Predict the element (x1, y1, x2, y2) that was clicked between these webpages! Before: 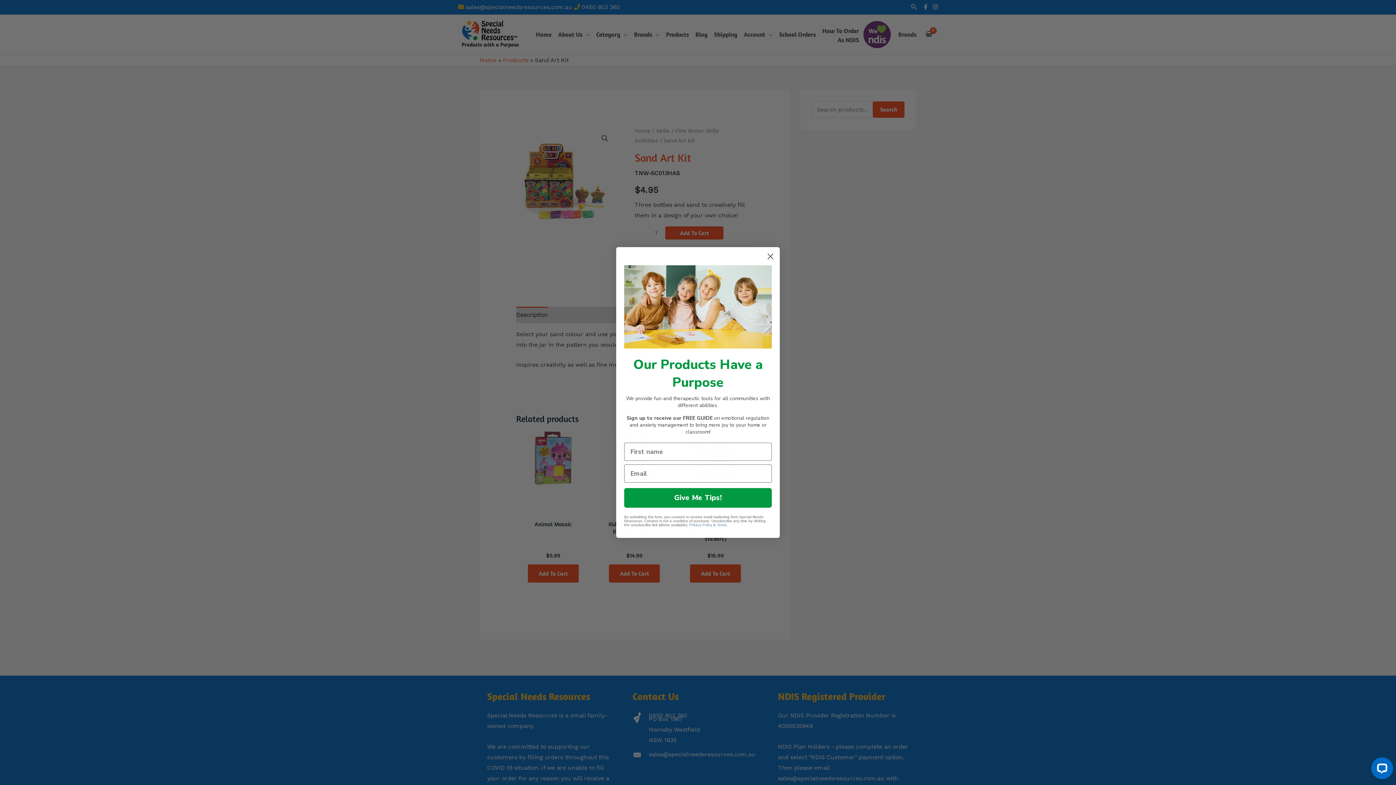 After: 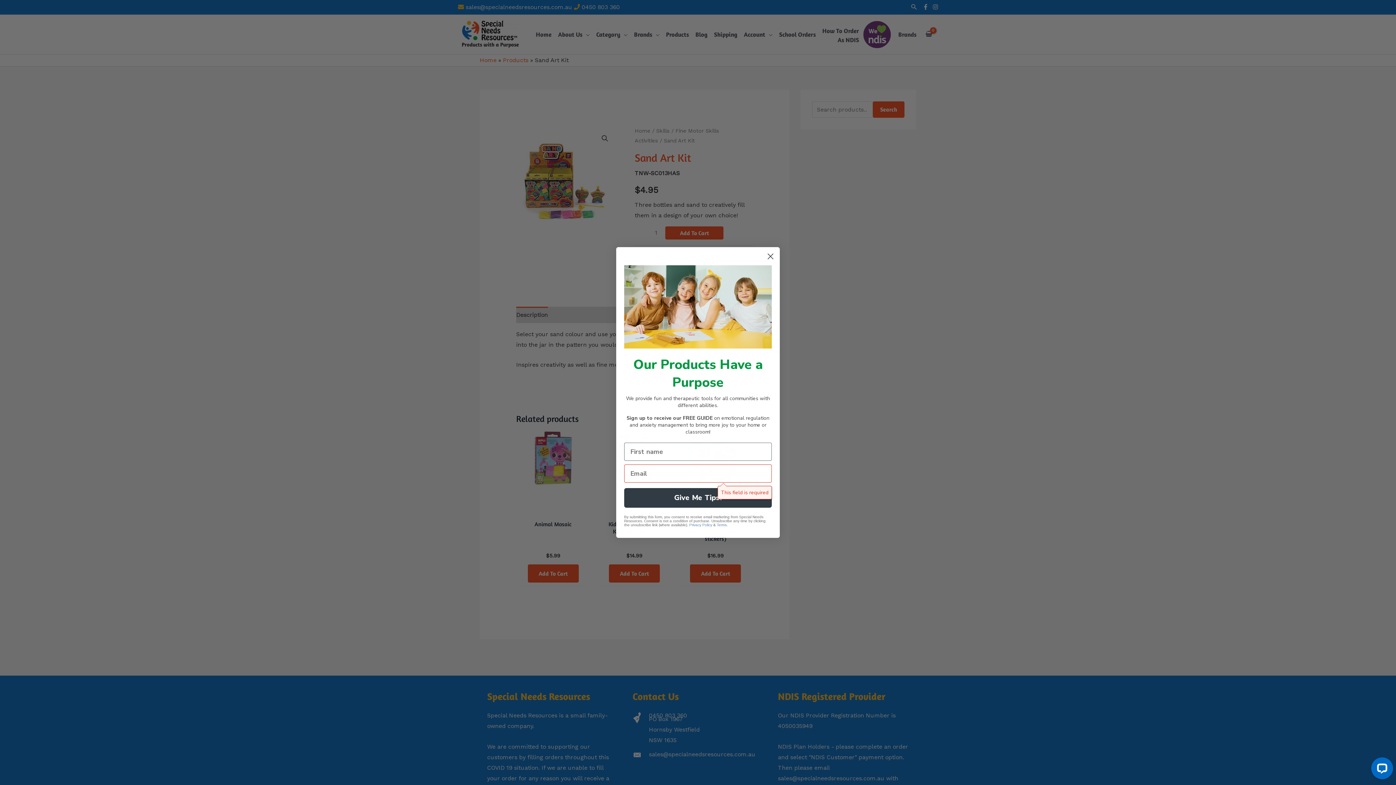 Action: label: Give Me Tips! bbox: (624, 488, 772, 507)